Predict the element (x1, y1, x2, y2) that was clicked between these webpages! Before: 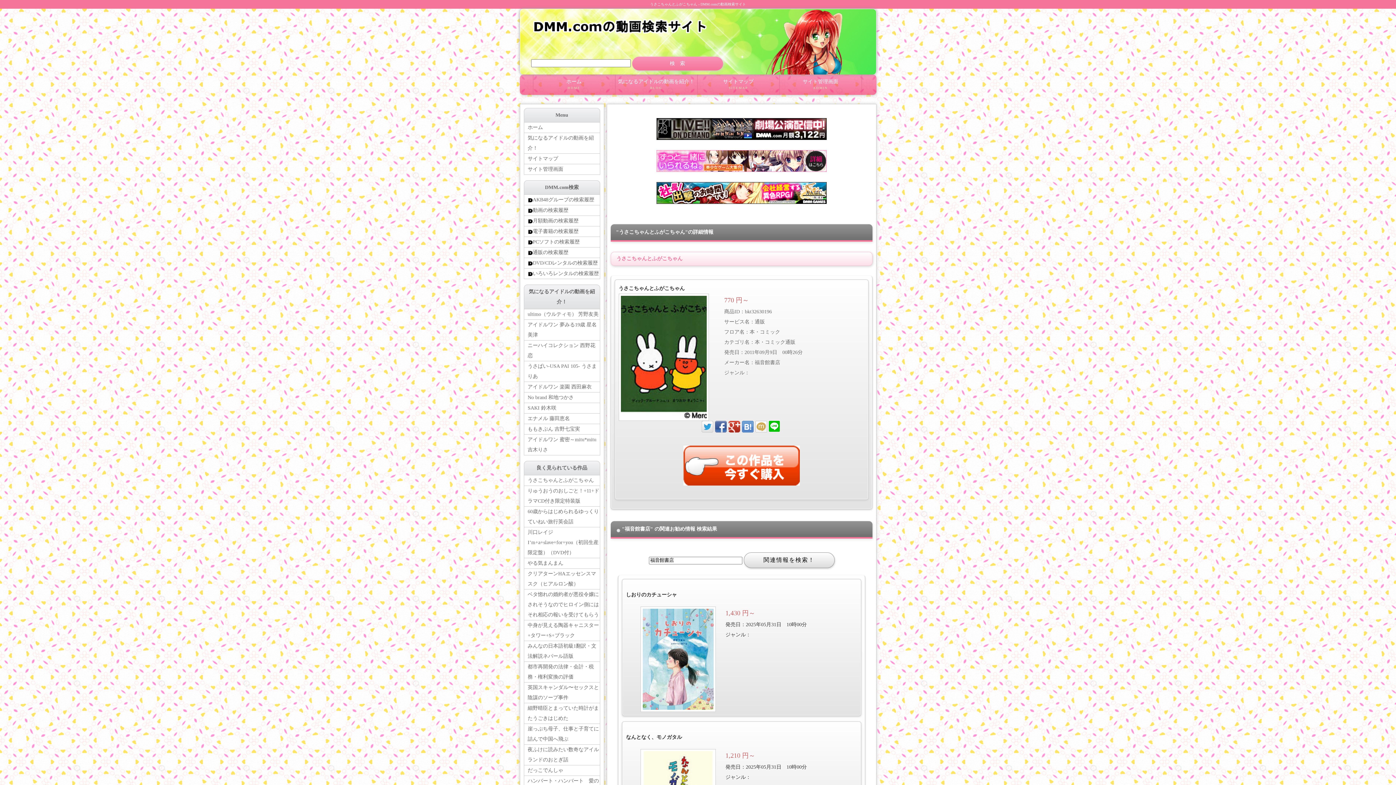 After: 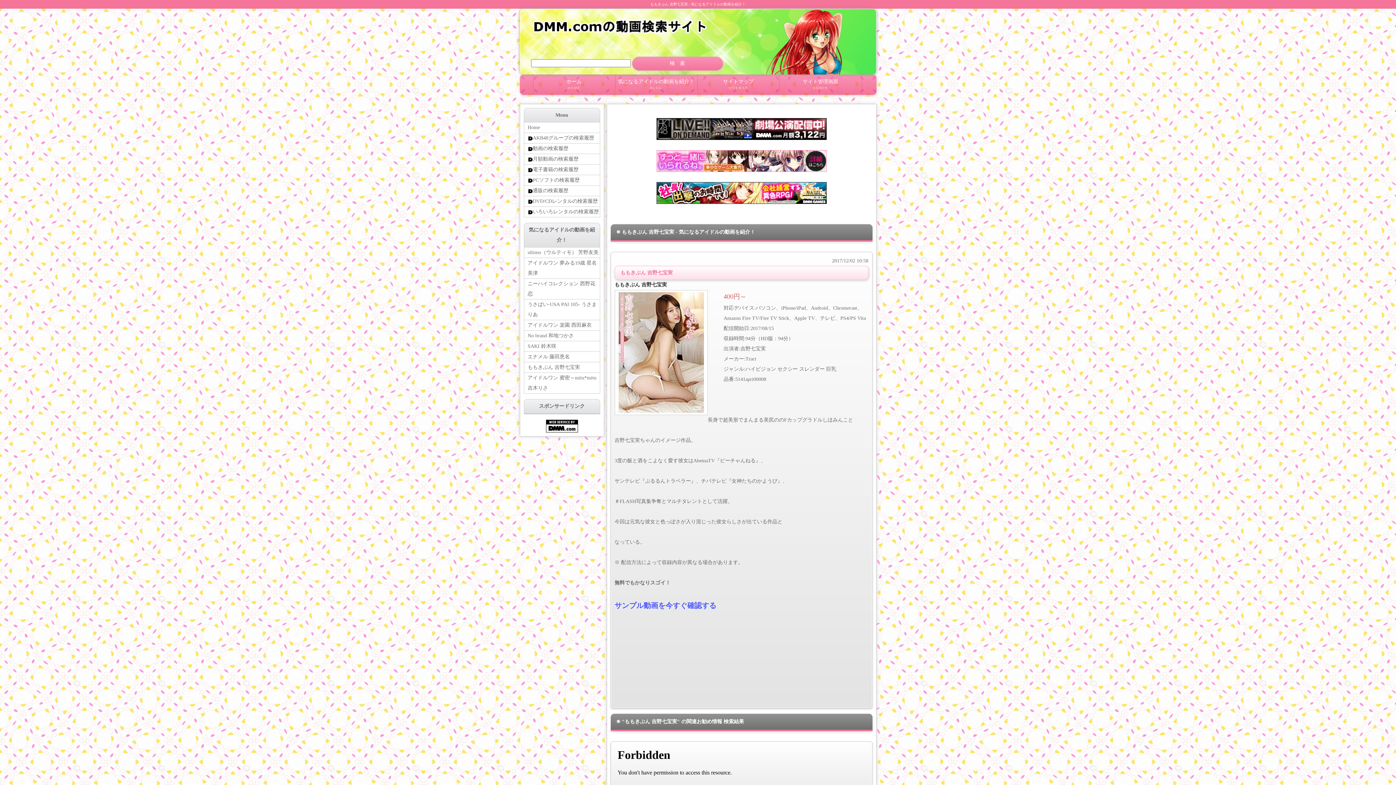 Action: bbox: (524, 424, 599, 434) label: ももきぶん 吉野七宝実